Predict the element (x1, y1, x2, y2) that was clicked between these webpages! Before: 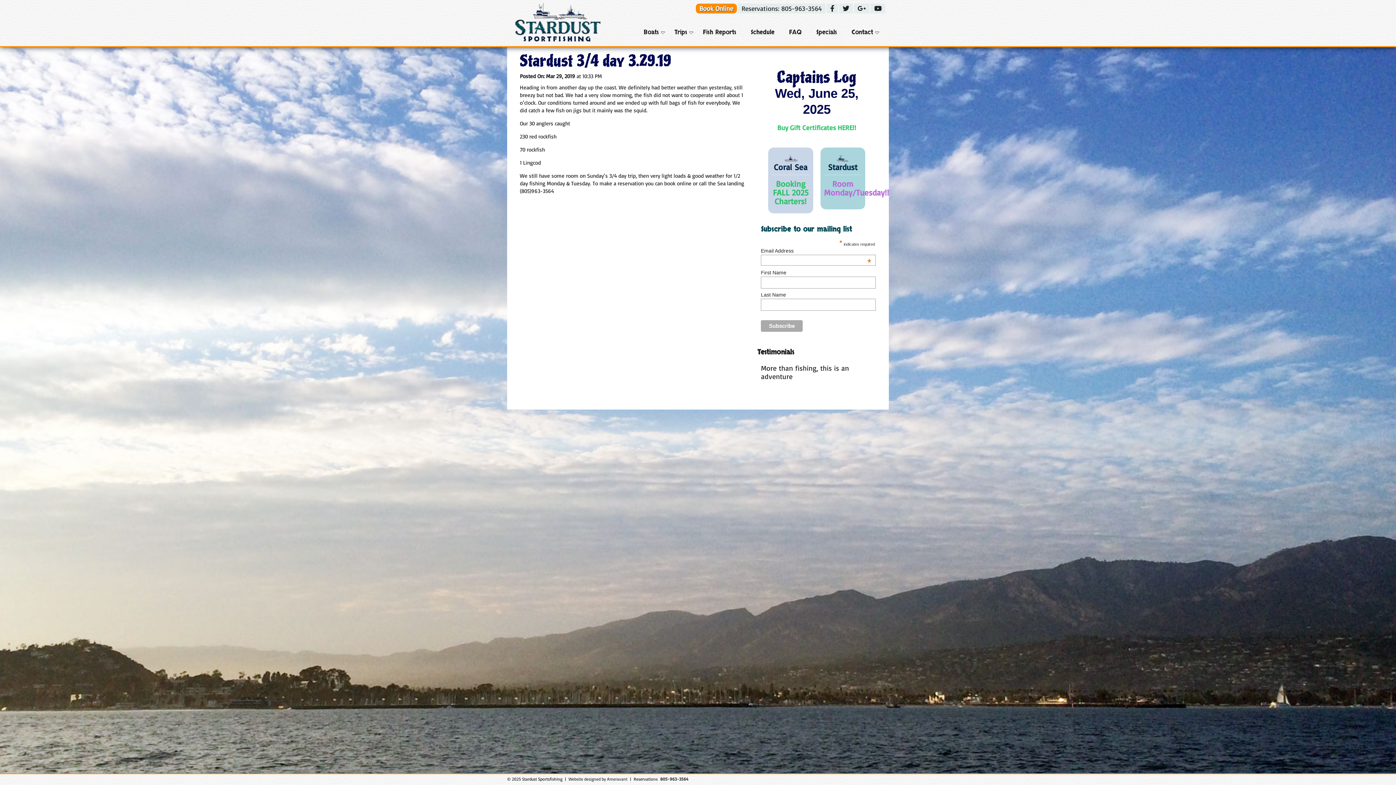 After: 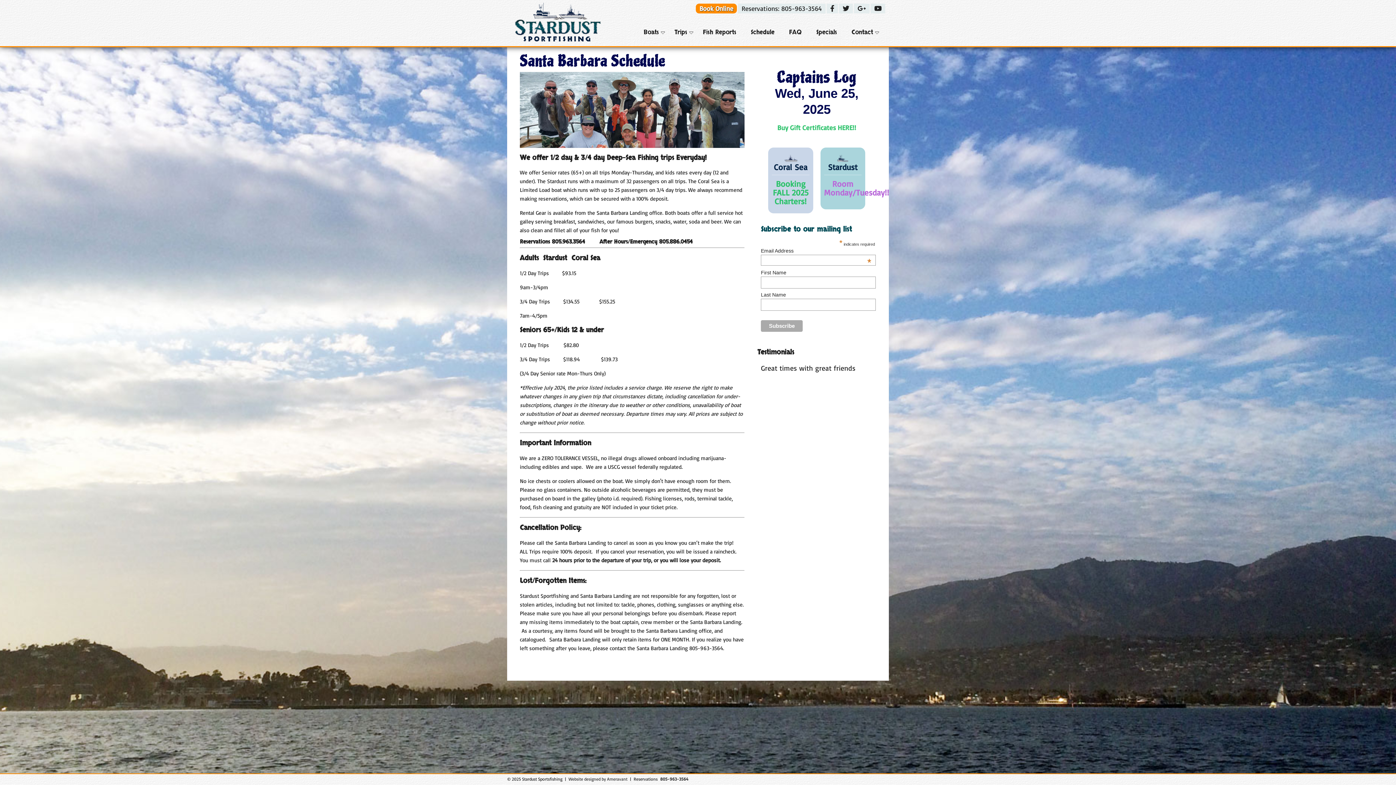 Action: bbox: (743, 28, 782, 36) label: Schedule